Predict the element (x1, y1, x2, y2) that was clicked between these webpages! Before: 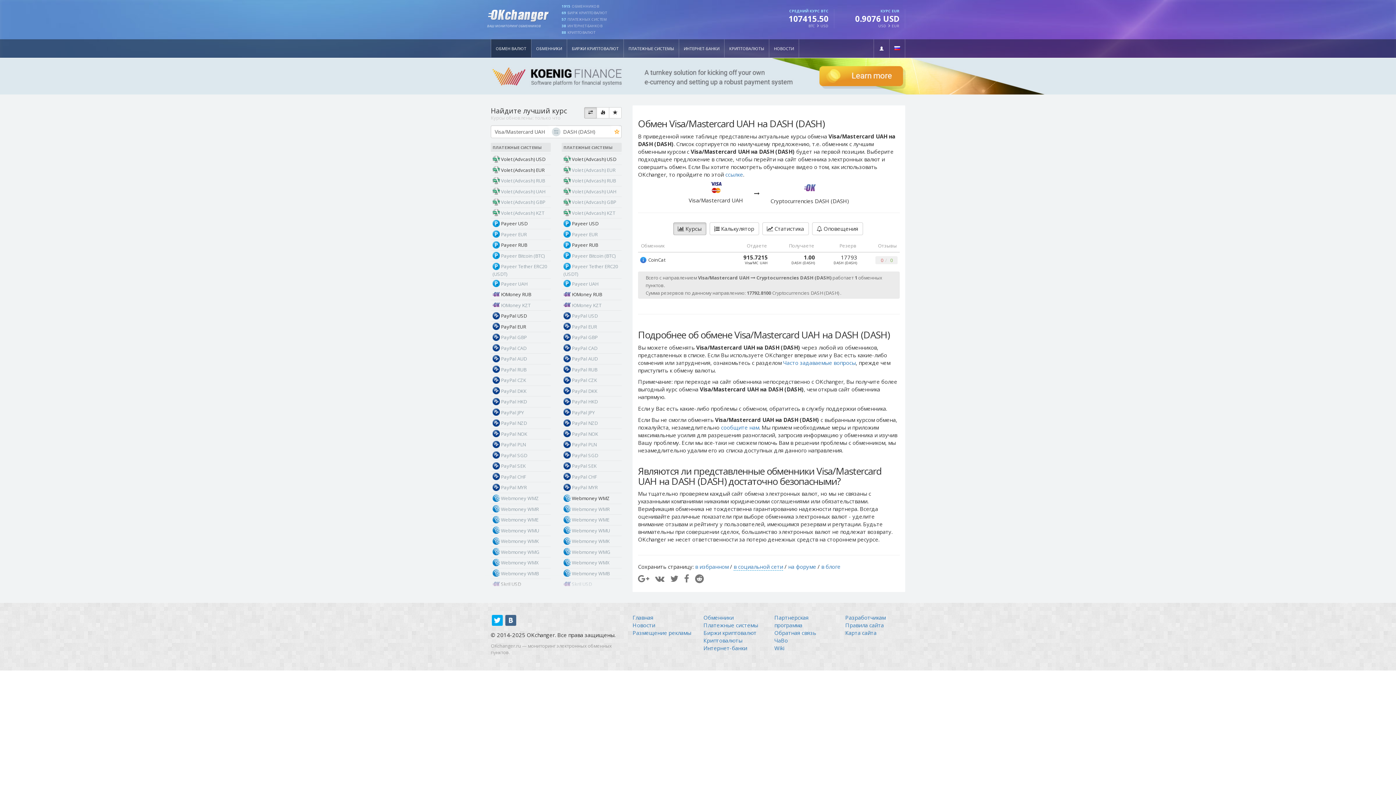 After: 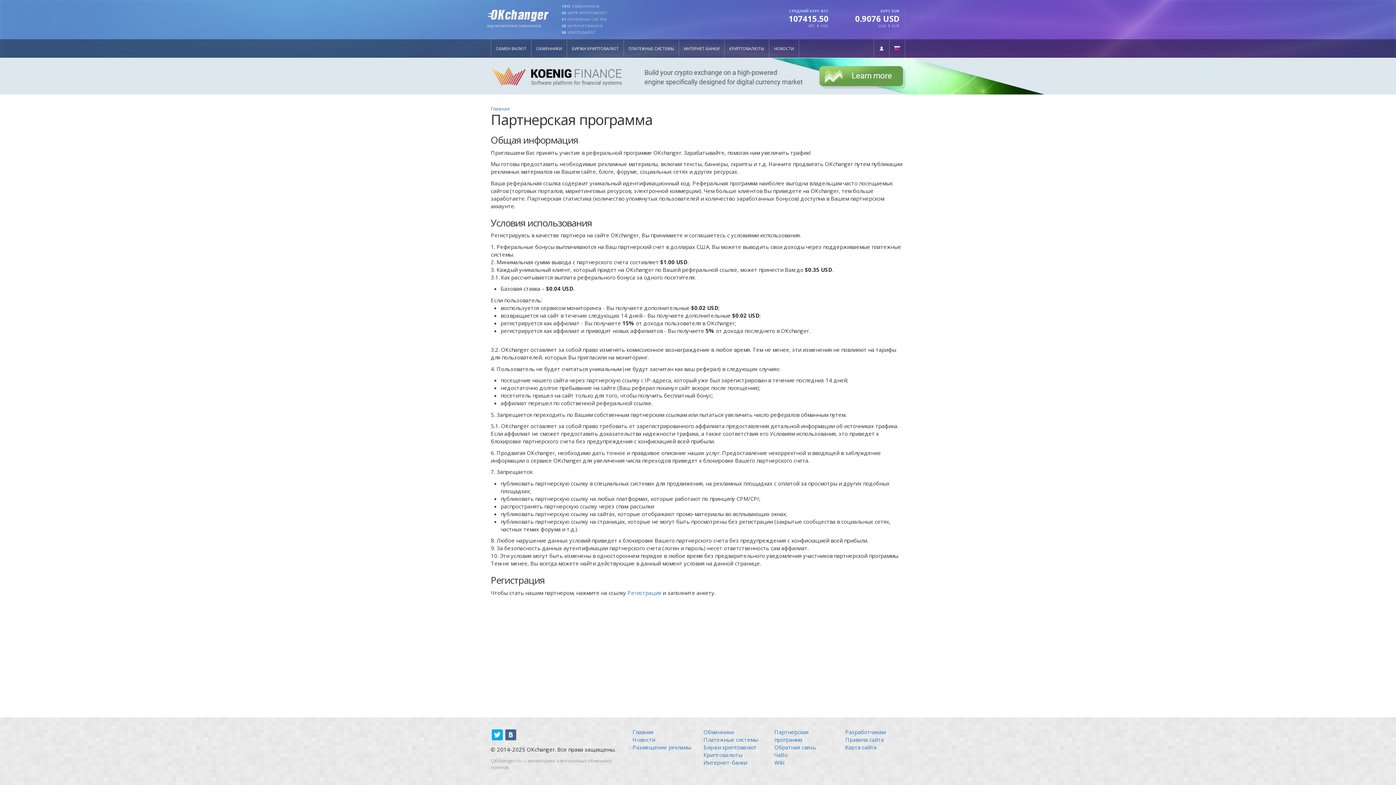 Action: label: Партнерская программа bbox: (774, 614, 808, 628)